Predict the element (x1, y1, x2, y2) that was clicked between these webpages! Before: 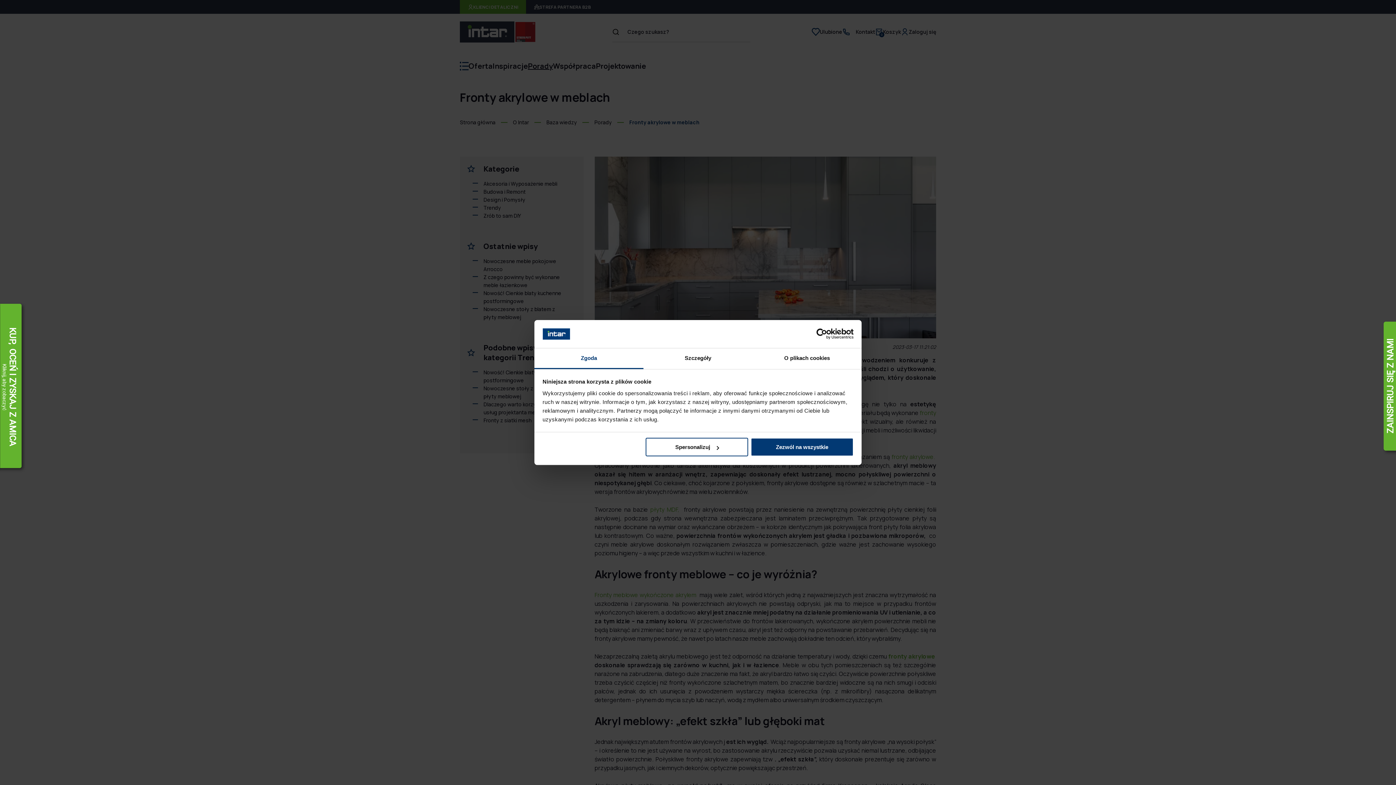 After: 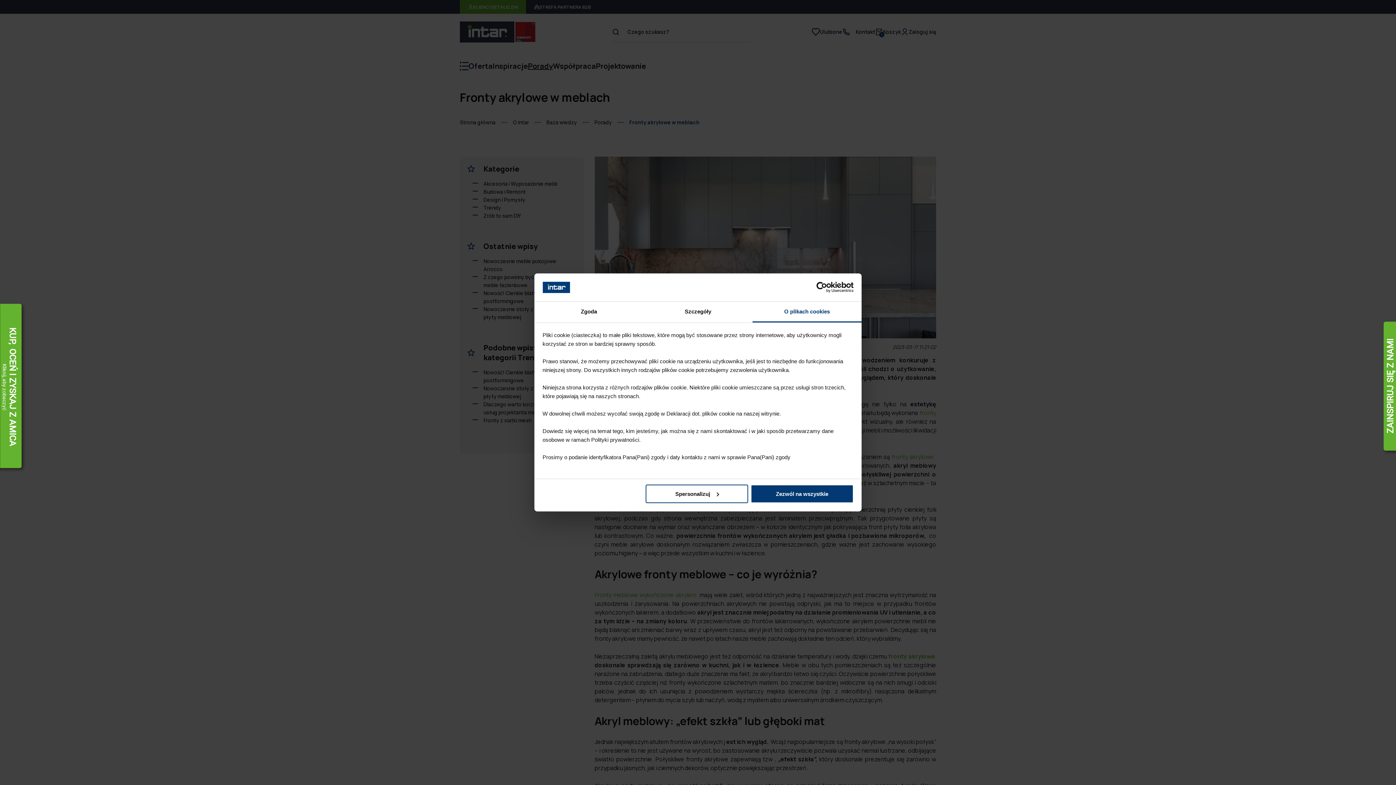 Action: label: O plikach cookies bbox: (752, 348, 861, 369)